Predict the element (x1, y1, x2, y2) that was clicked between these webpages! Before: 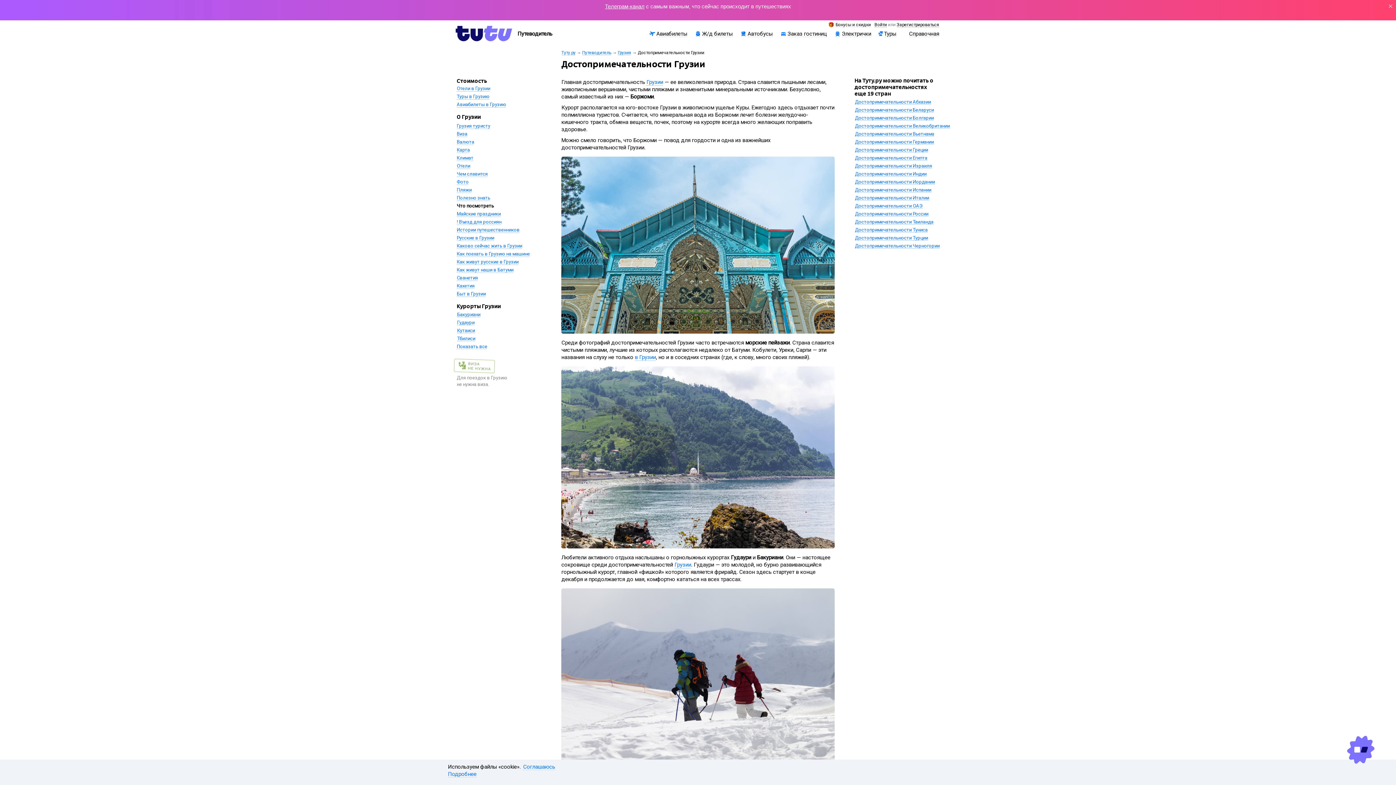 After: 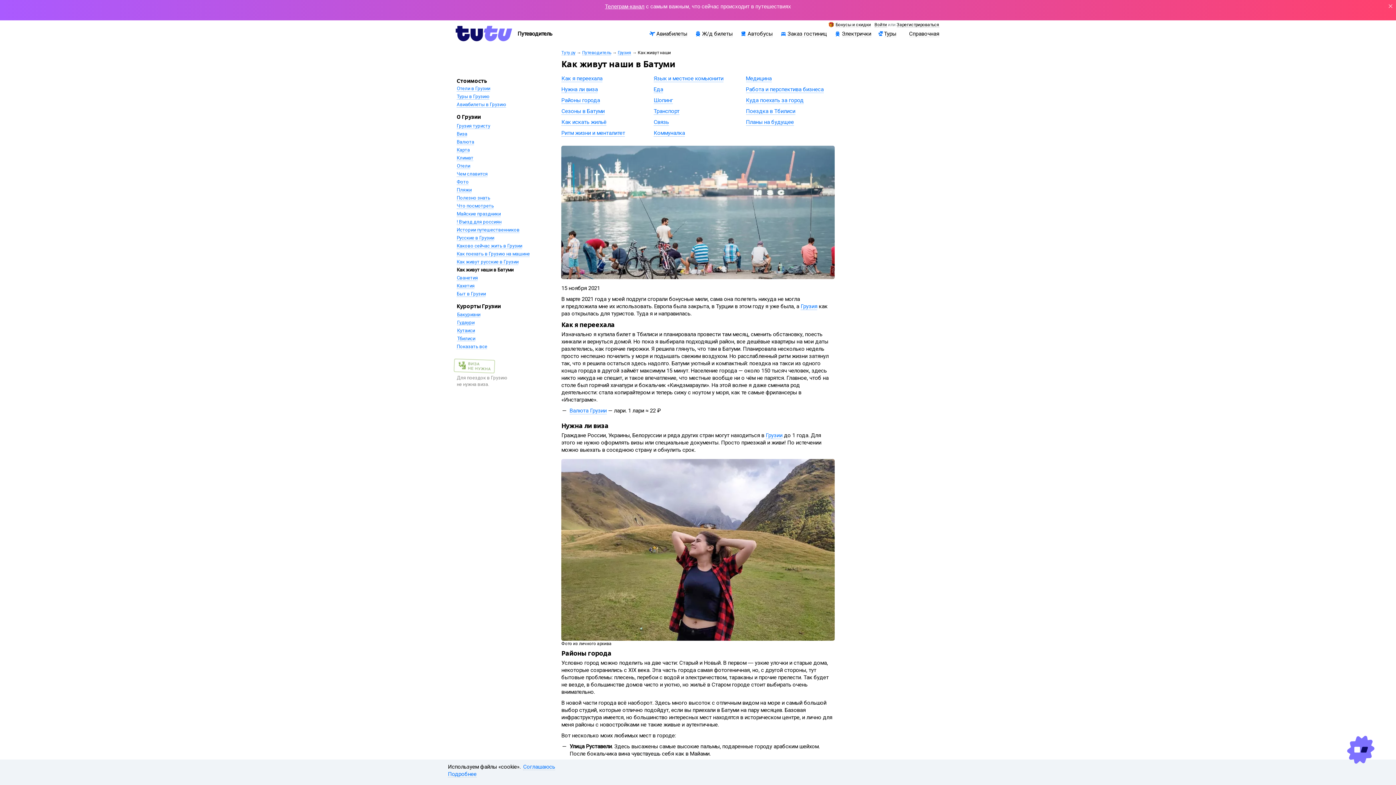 Action: label: Как живут наши в Батуми bbox: (456, 266, 513, 273)